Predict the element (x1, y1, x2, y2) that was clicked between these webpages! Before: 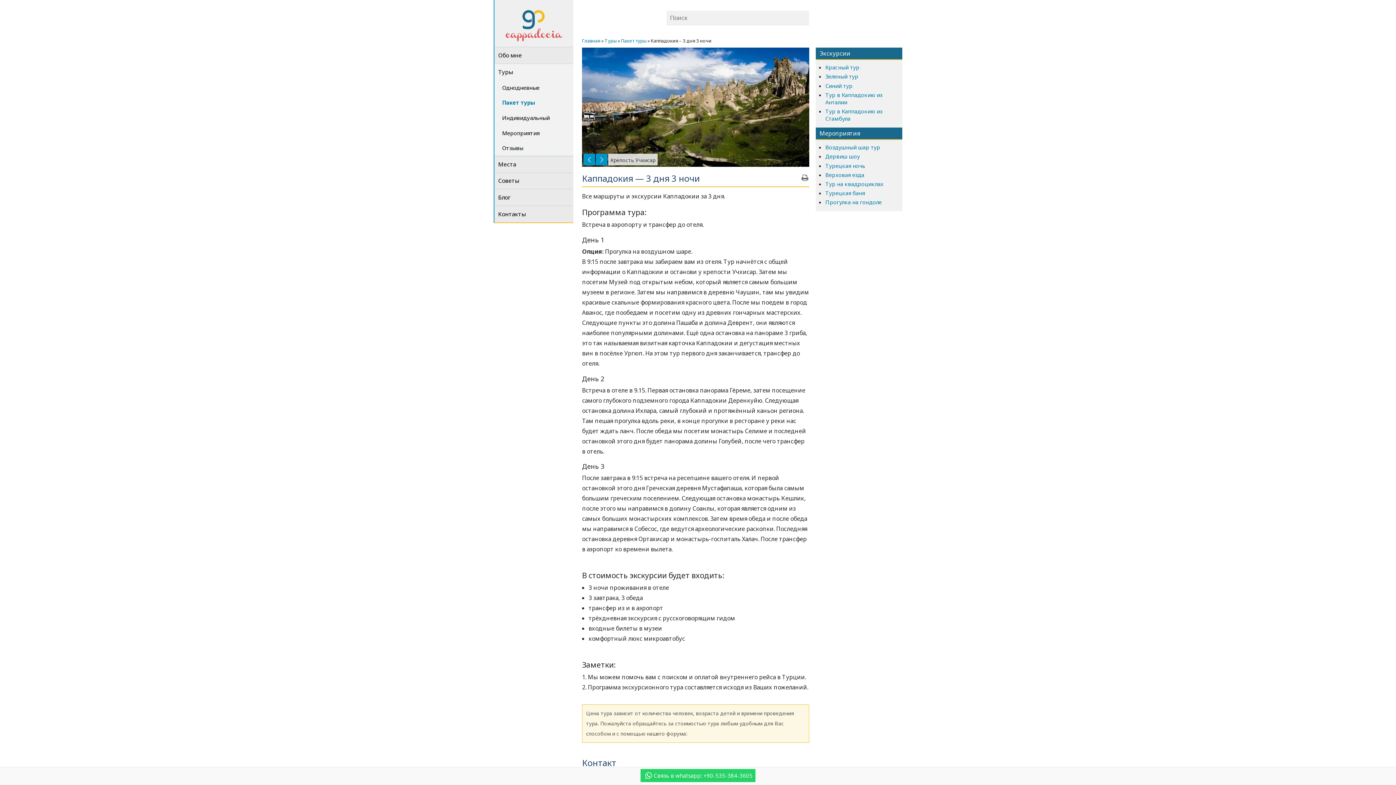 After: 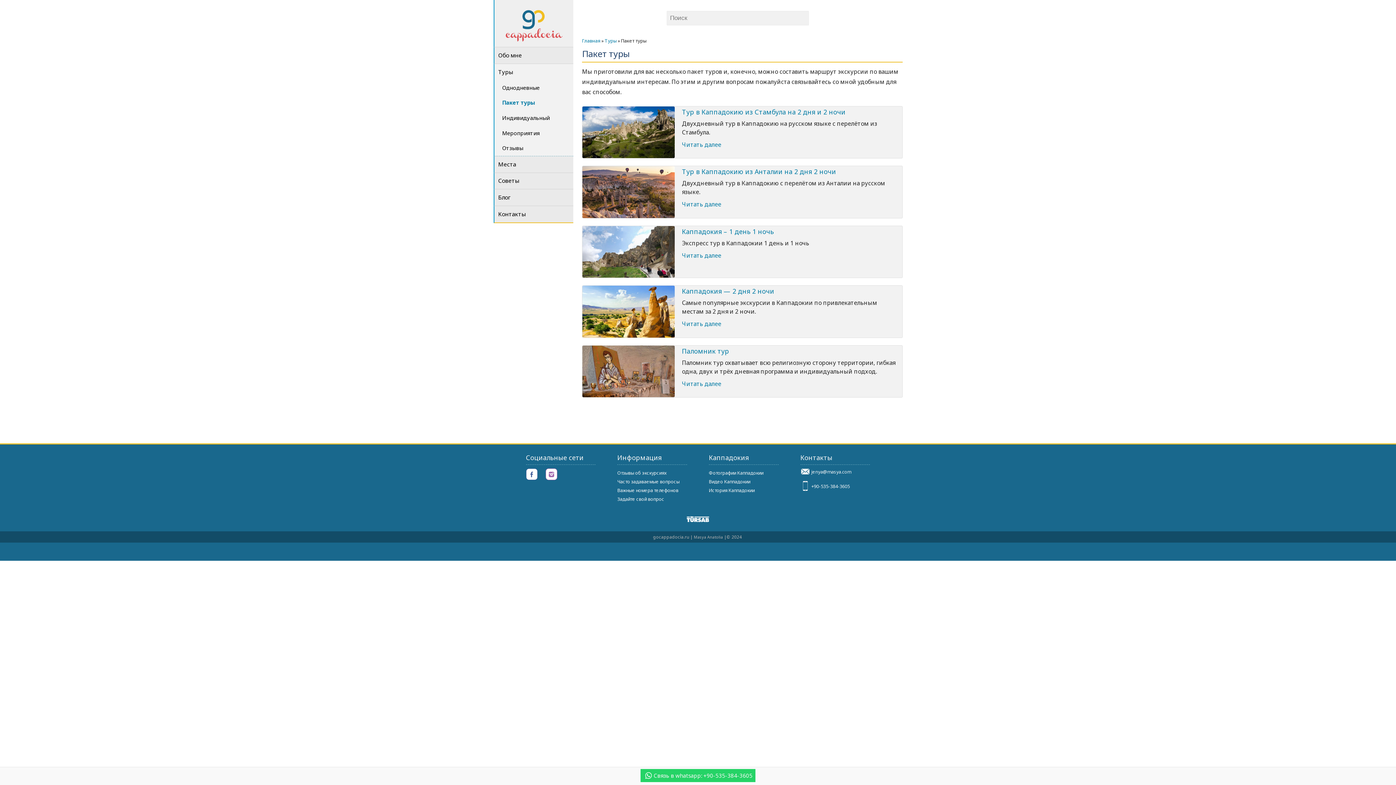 Action: label: Пакет туры bbox: (494, 95, 573, 110)